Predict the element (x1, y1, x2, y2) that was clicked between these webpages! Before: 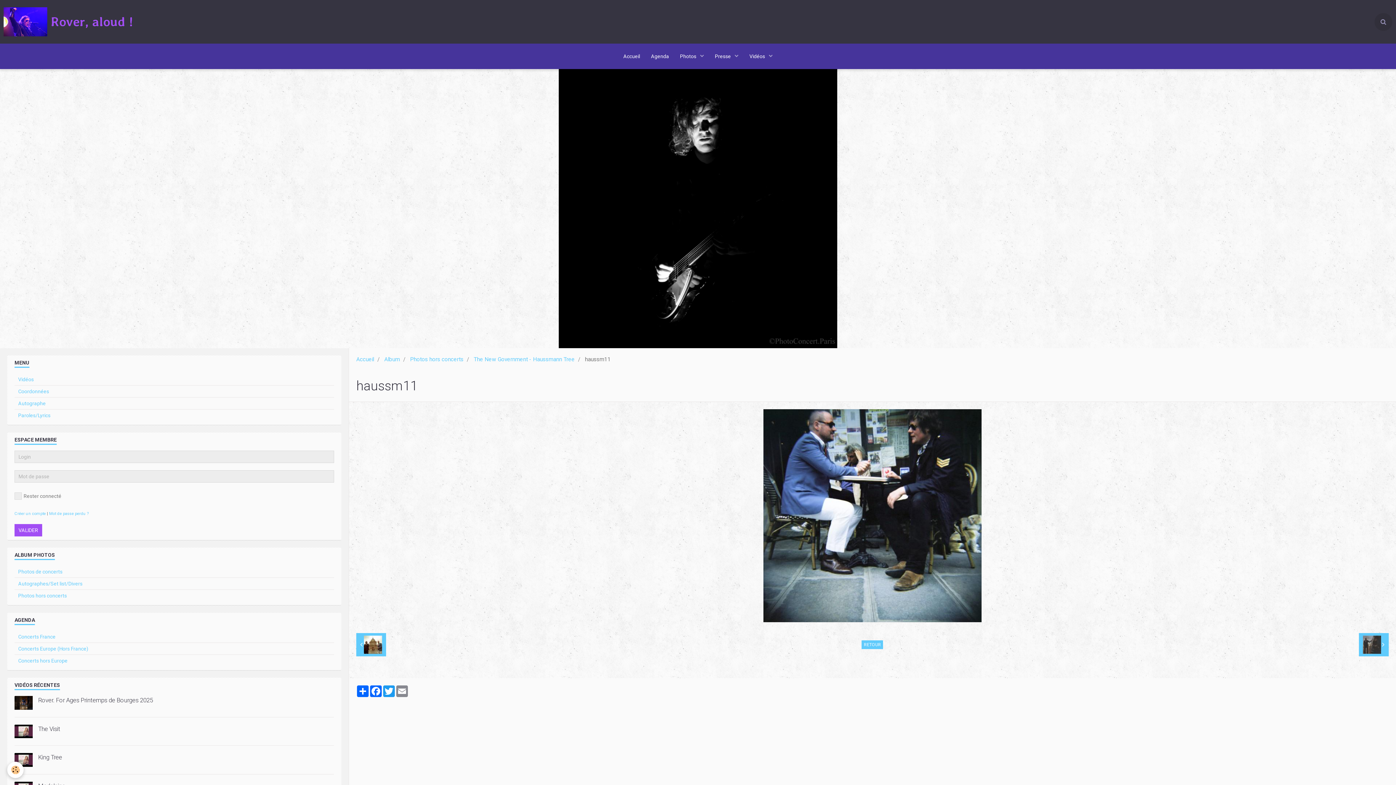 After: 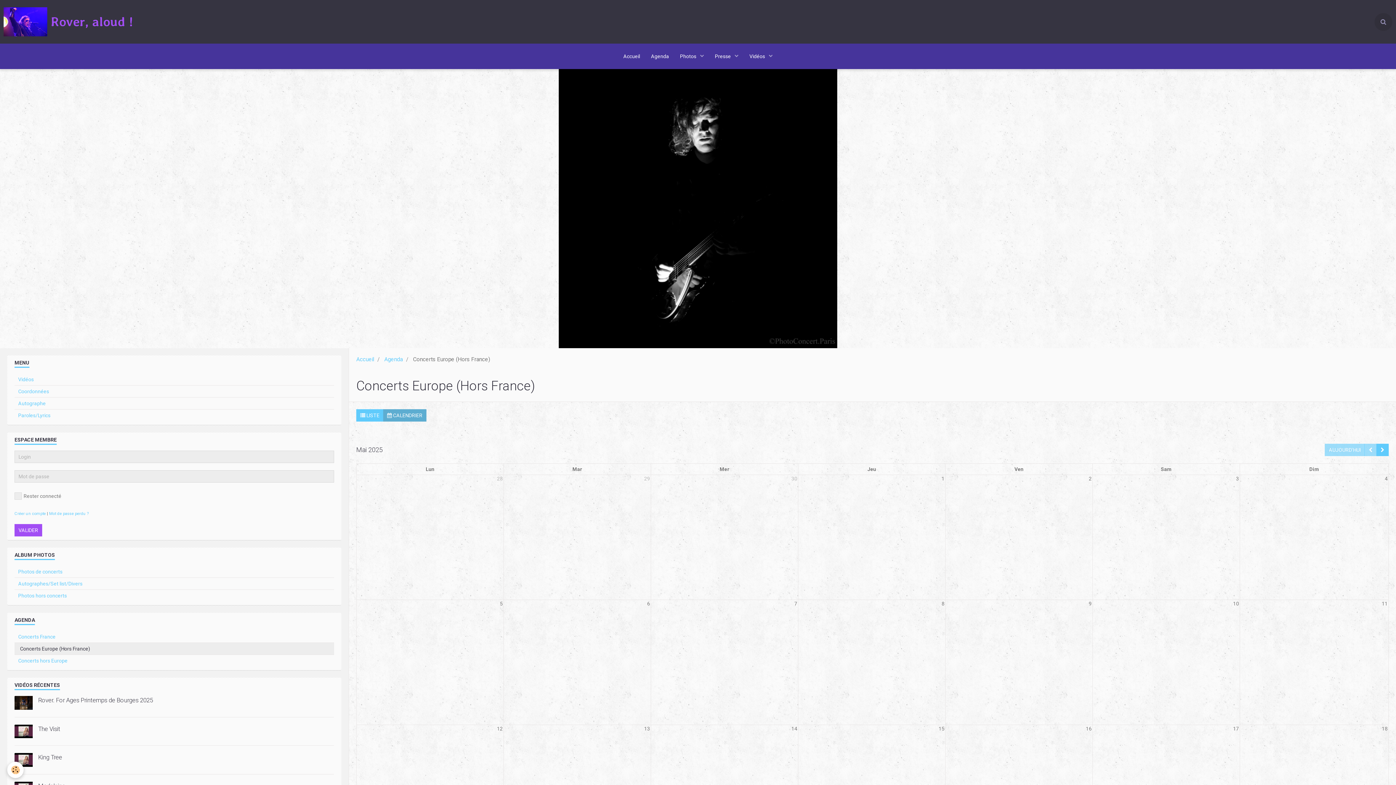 Action: bbox: (14, 643, 334, 654) label: Concerts Europe (Hors France)